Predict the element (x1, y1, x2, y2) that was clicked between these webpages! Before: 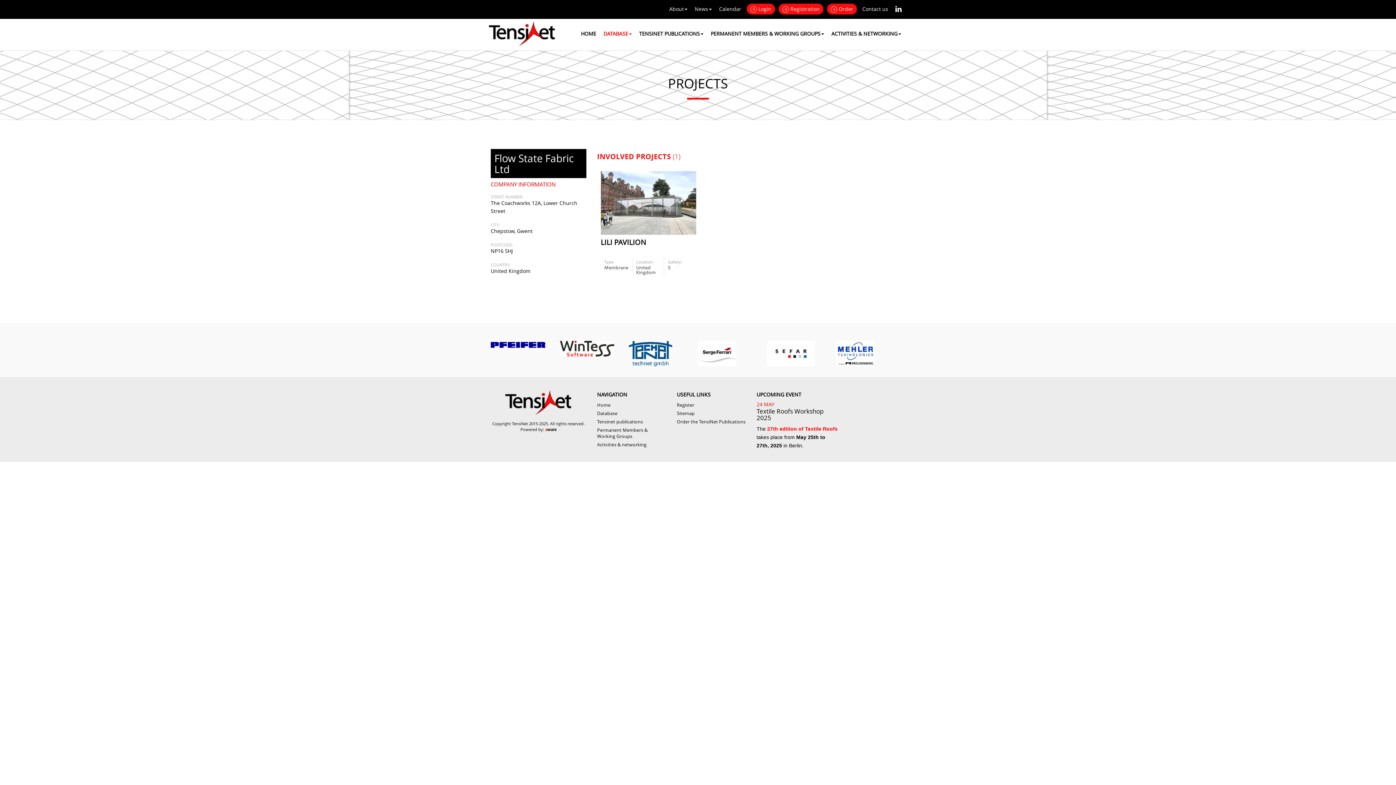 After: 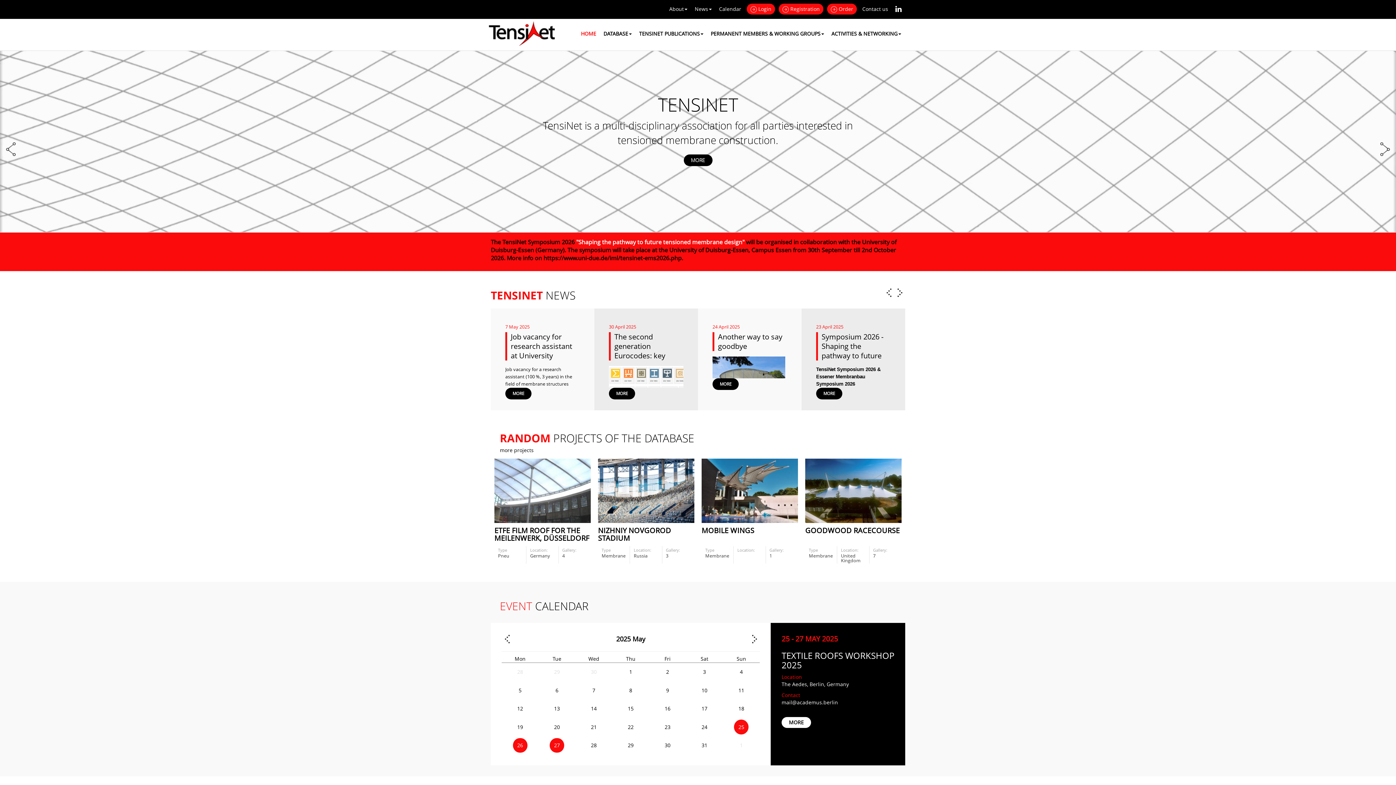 Action: label: HOME bbox: (577, 28, 600, 39)